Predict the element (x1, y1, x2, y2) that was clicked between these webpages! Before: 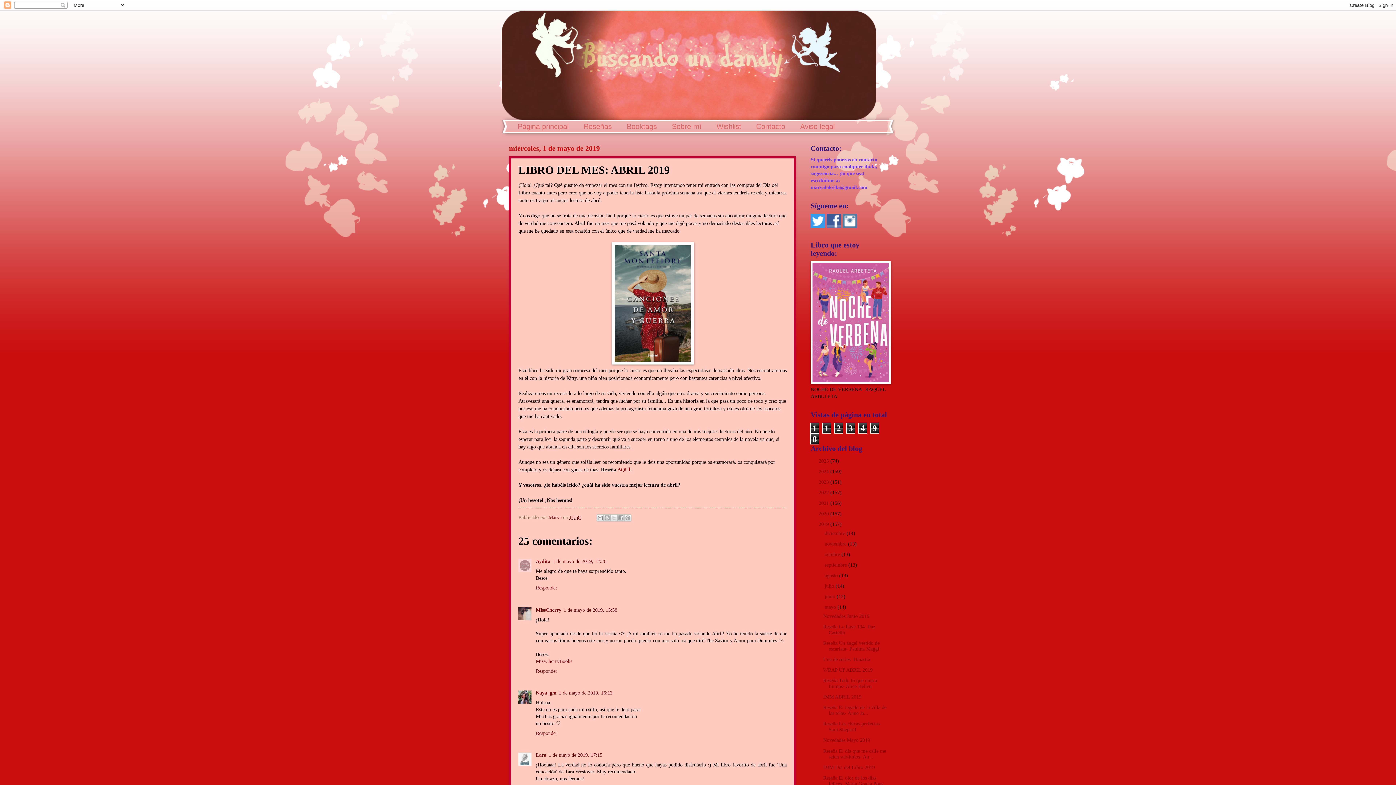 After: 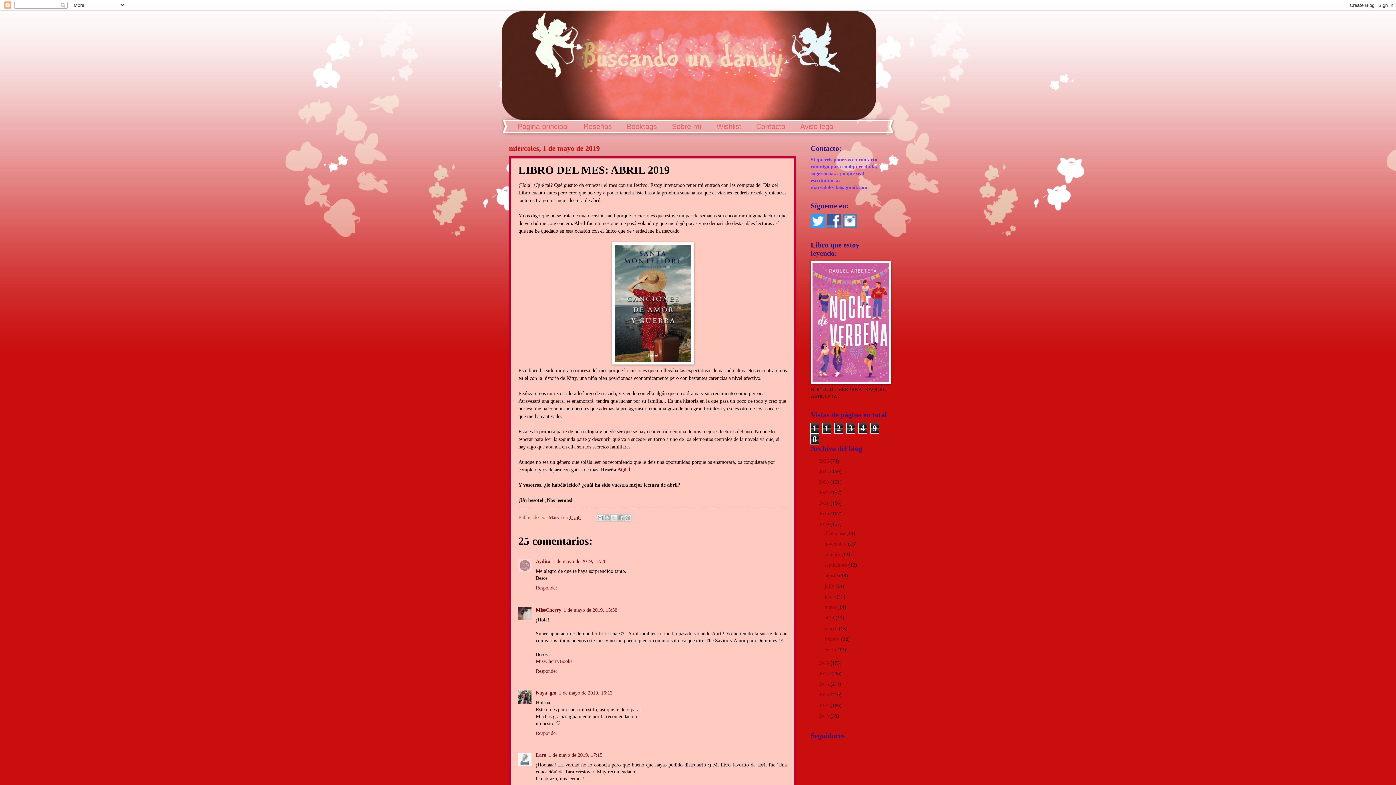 Action: bbox: (816, 604, 824, 610) label: ▼  